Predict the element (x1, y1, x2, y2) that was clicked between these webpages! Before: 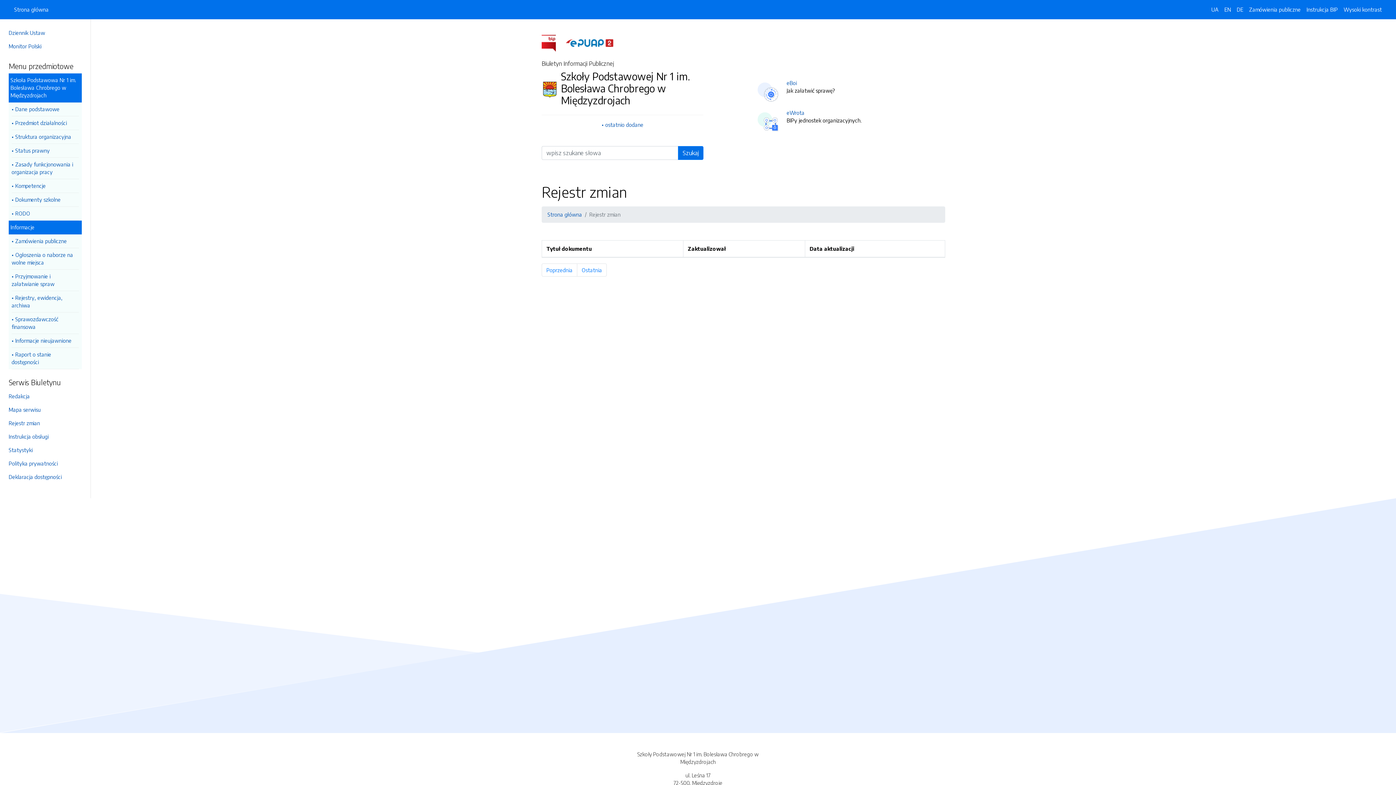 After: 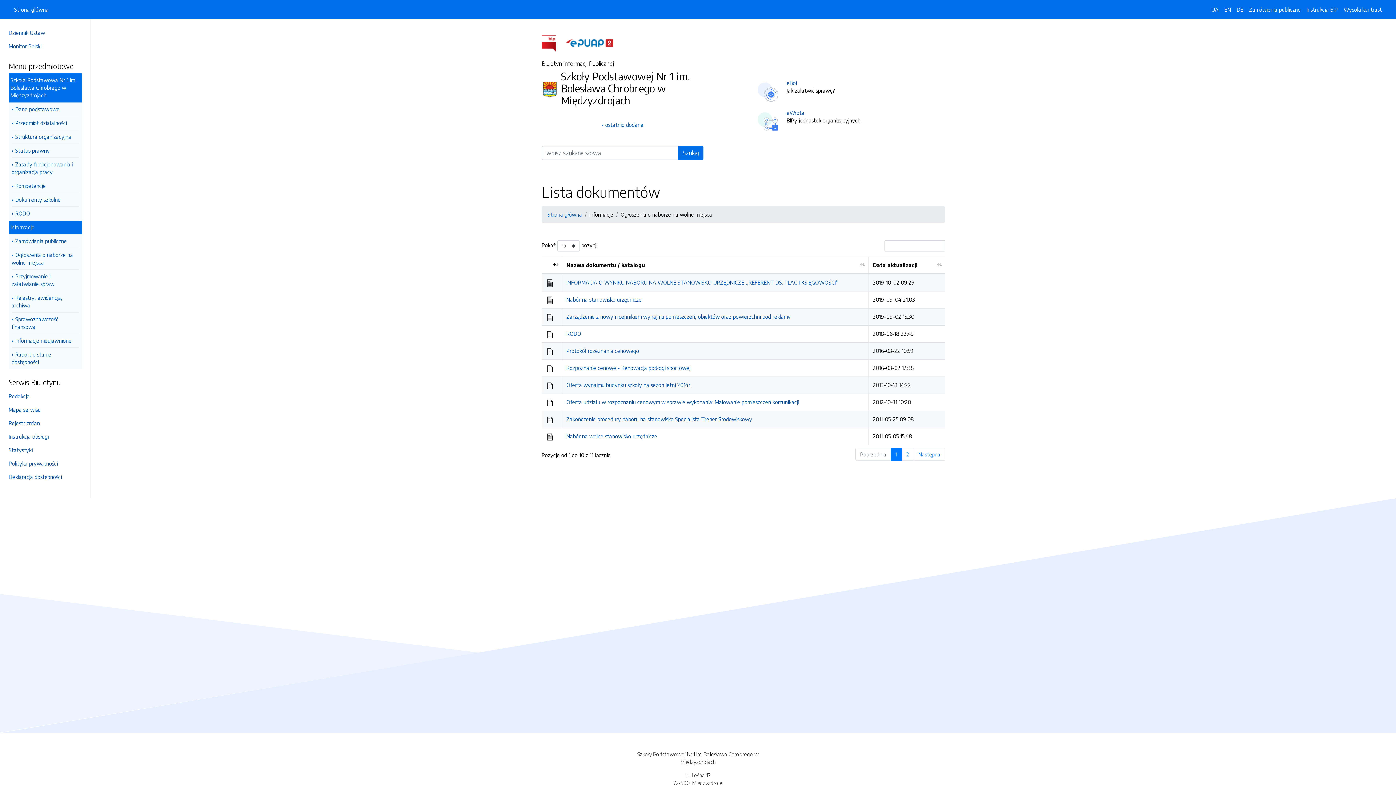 Action: bbox: (11, 248, 78, 269) label: Ogłoszenia o naborze na wolne miejsca